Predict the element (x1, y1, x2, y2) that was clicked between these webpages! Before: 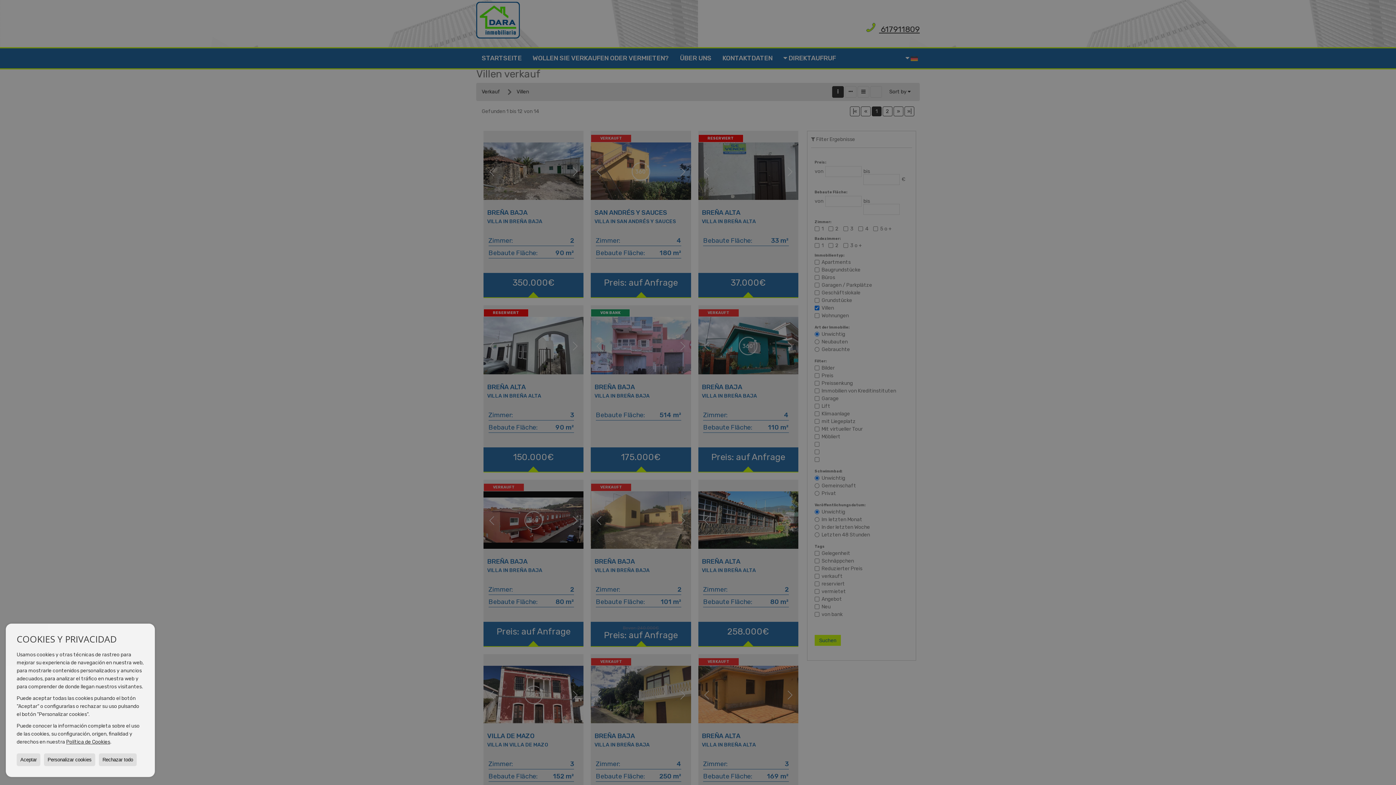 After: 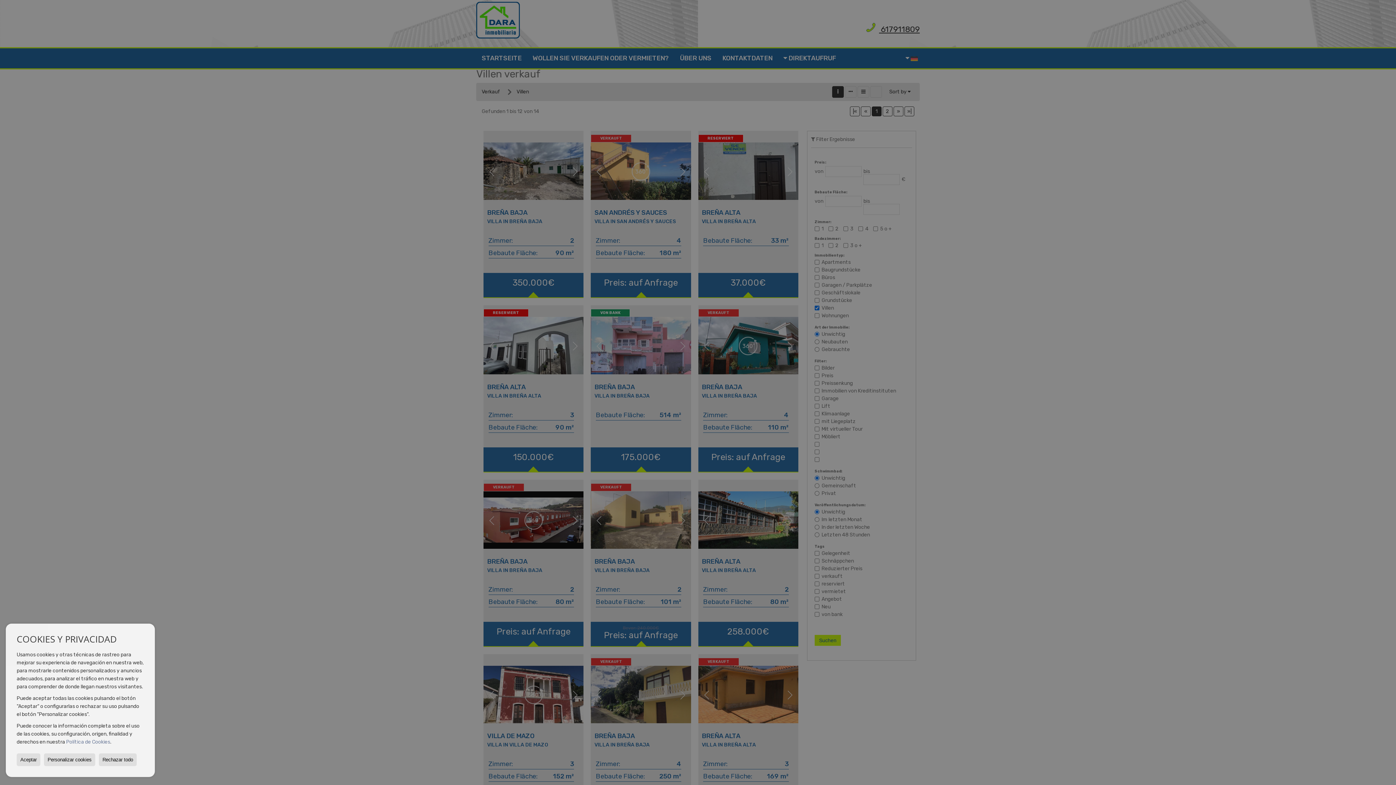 Action: bbox: (66, 739, 110, 745) label: Política de Cookies